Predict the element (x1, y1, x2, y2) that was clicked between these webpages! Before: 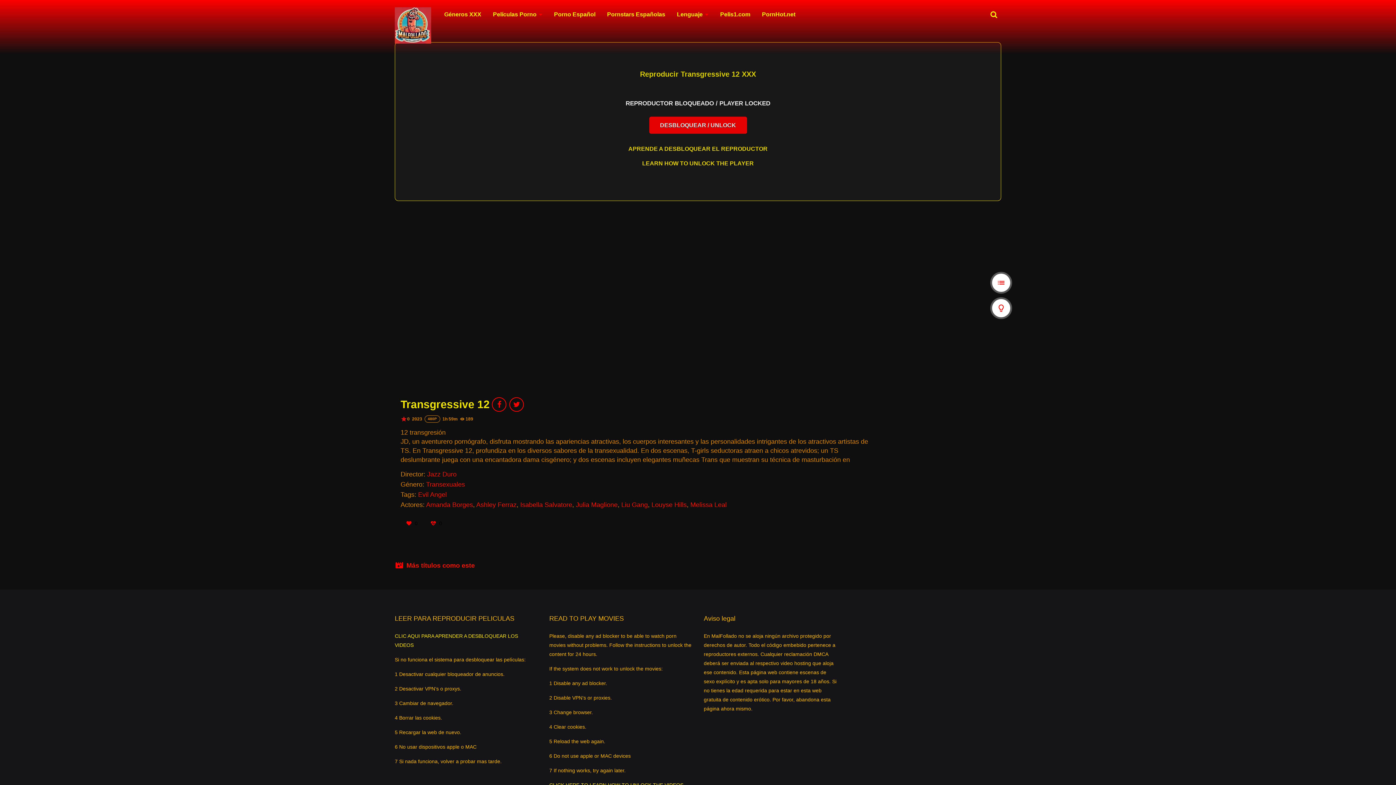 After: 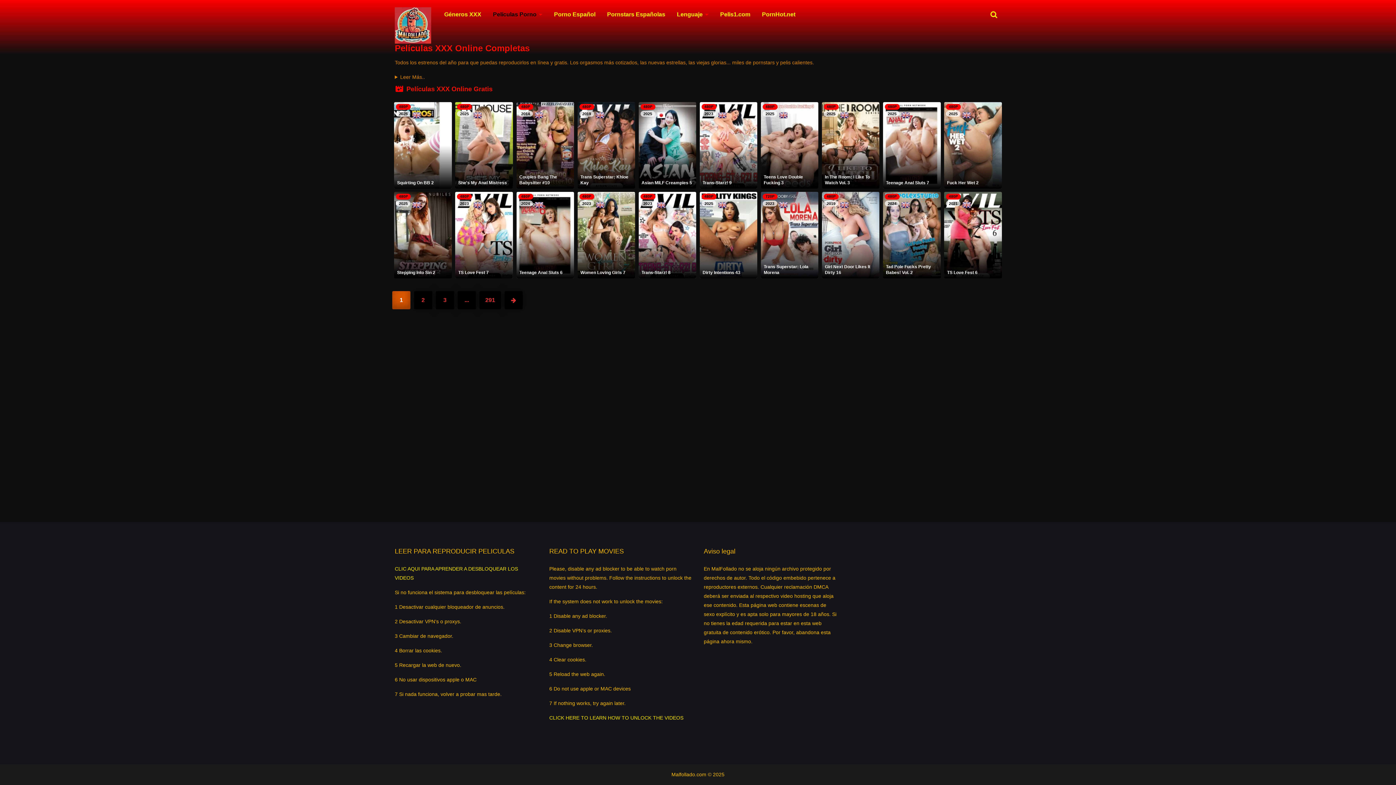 Action: bbox: (490, 7, 545, 21) label: Películas Porno